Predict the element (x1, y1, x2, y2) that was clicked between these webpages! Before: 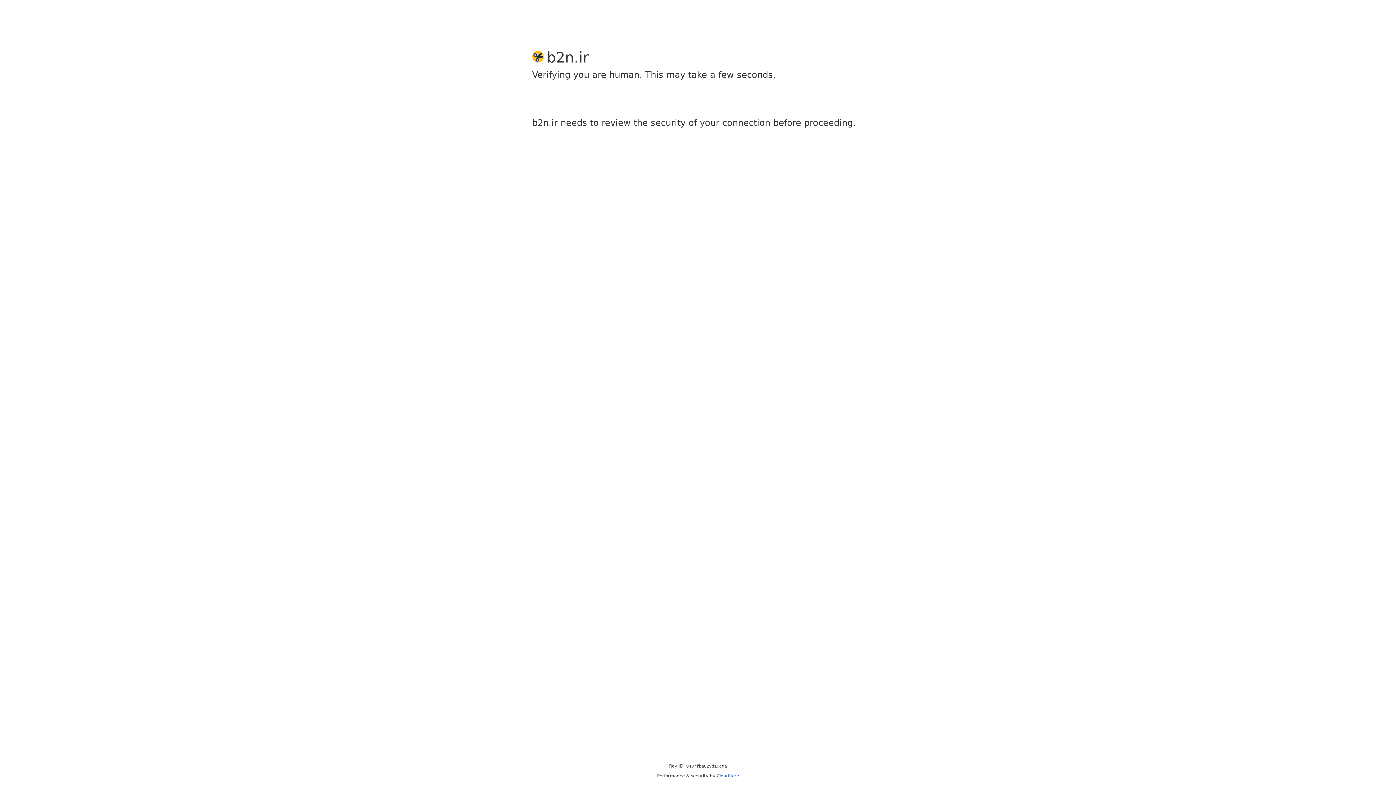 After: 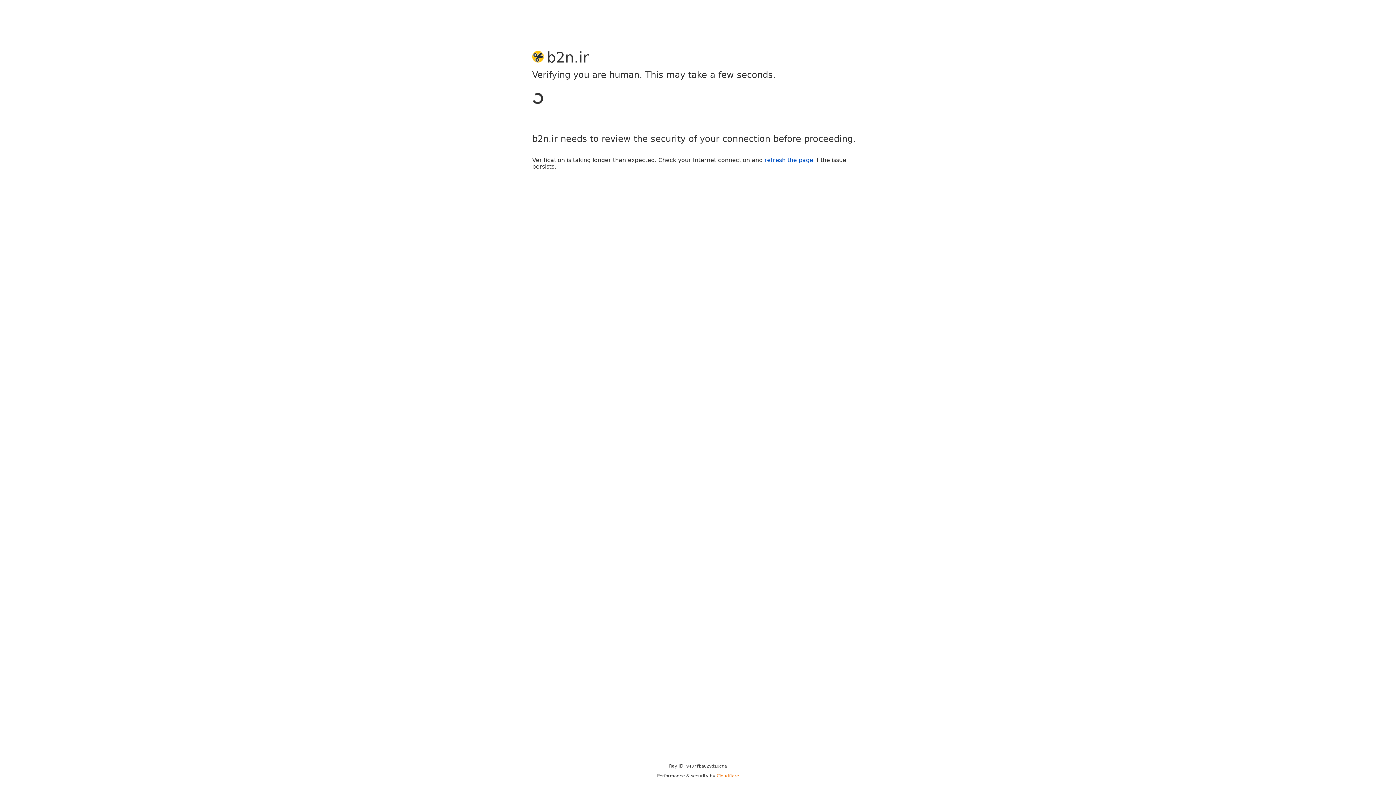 Action: label: Cloudflare bbox: (716, 773, 739, 778)